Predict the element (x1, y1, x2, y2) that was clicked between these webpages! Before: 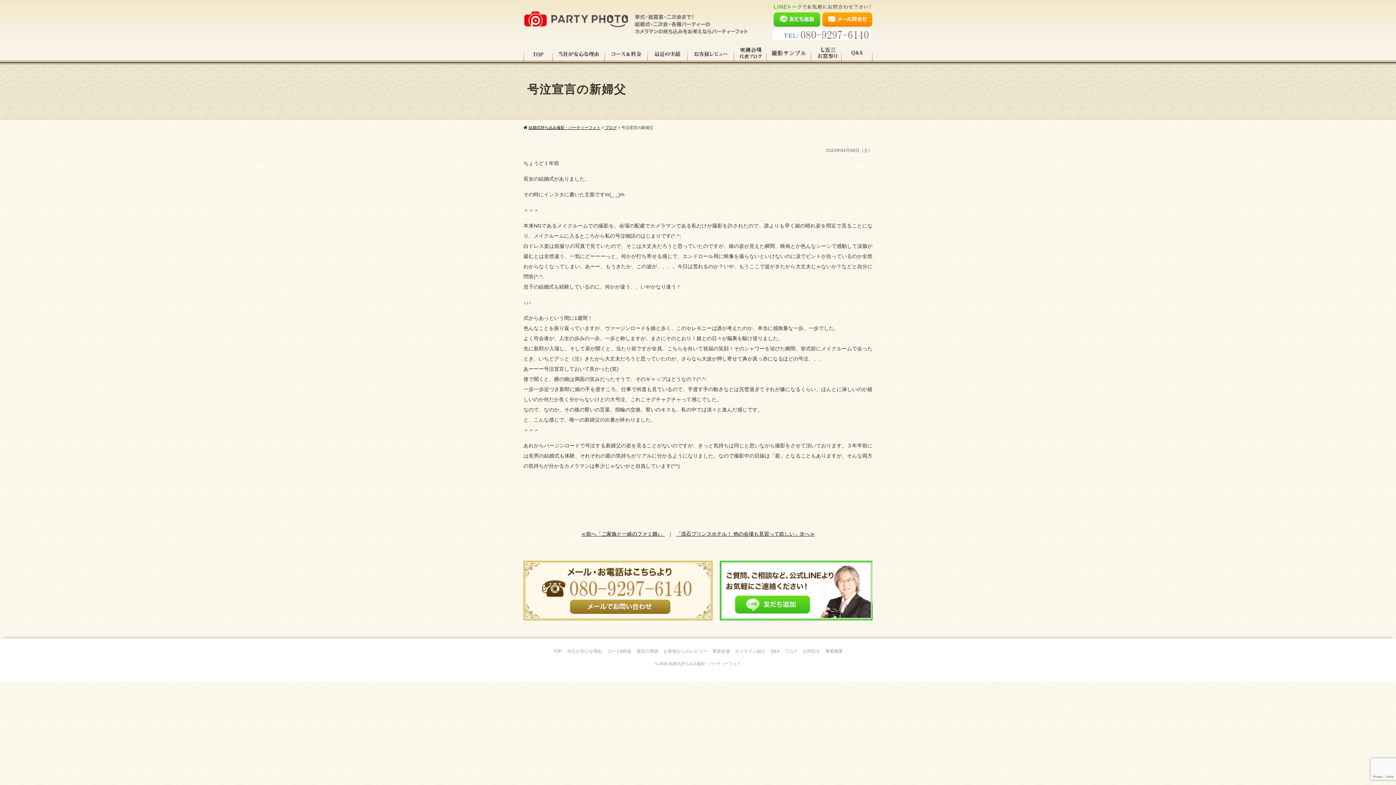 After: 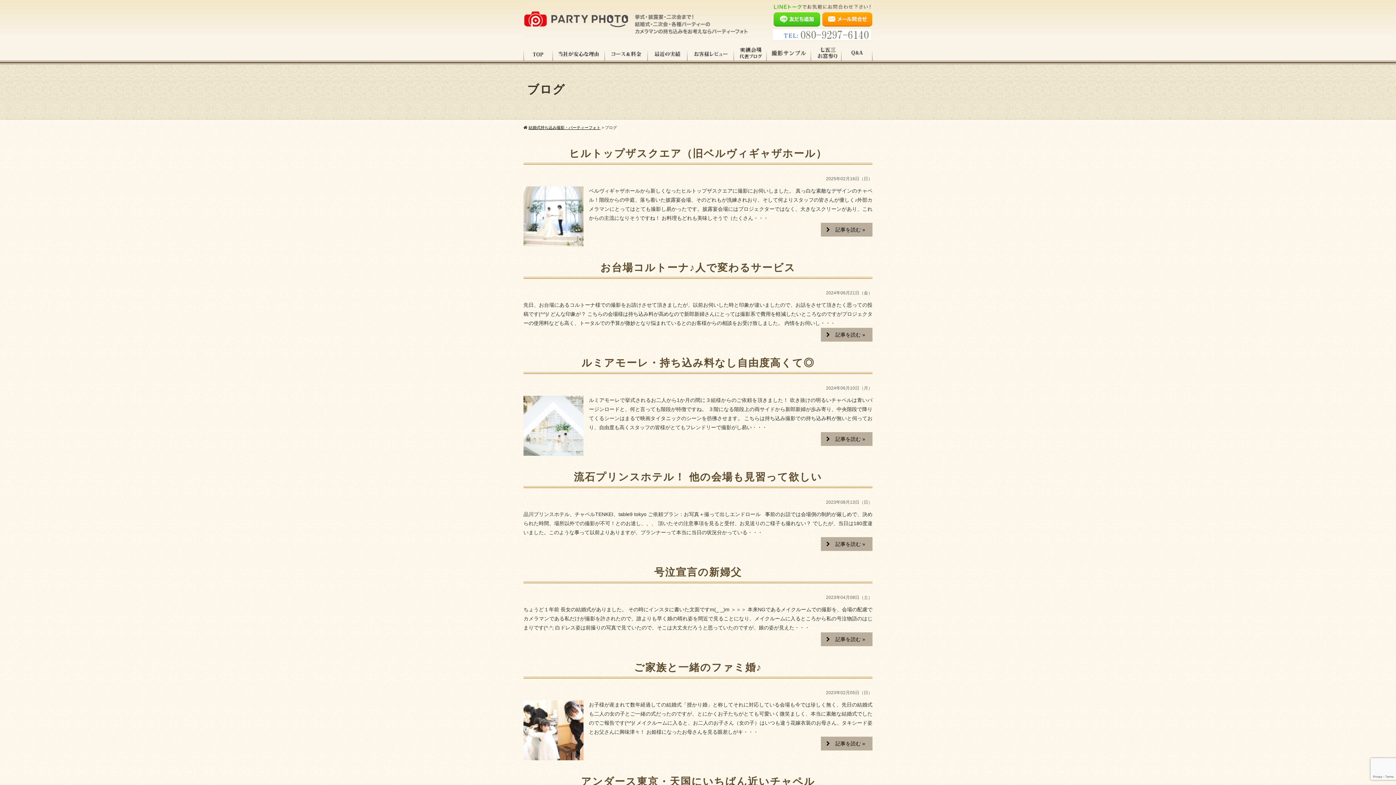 Action: bbox: (784, 649, 798, 654) label: ブログ